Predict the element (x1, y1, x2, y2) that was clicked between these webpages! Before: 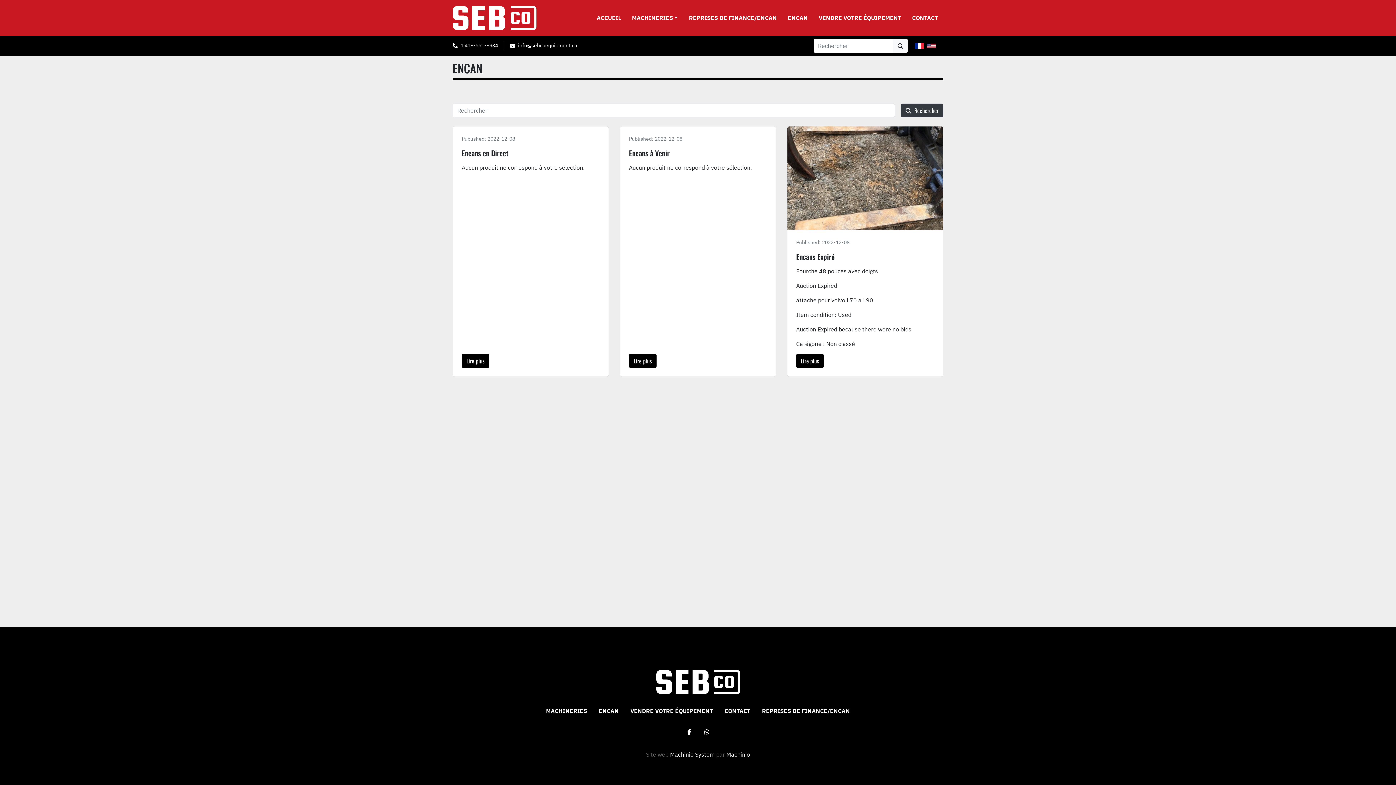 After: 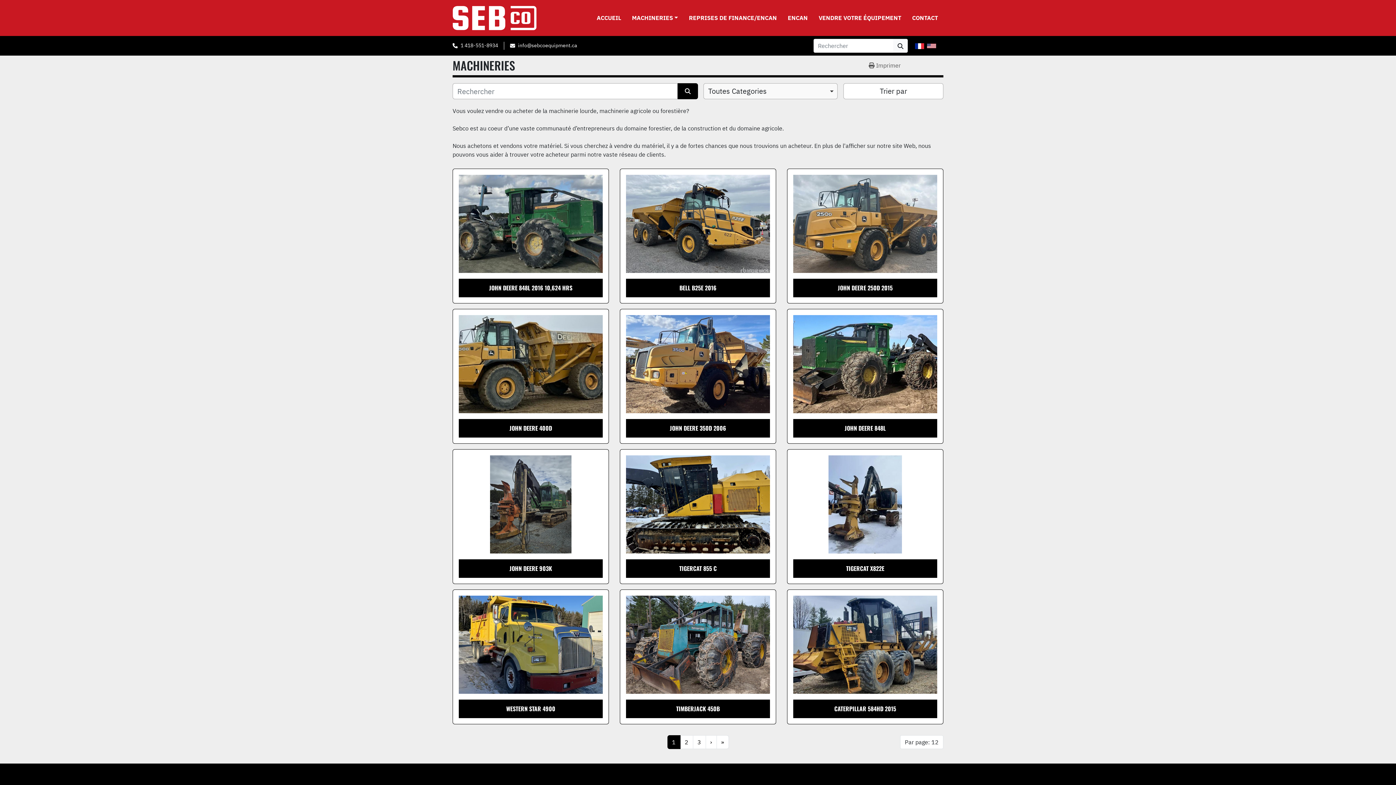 Action: label: MACHINERIES bbox: (546, 707, 587, 714)